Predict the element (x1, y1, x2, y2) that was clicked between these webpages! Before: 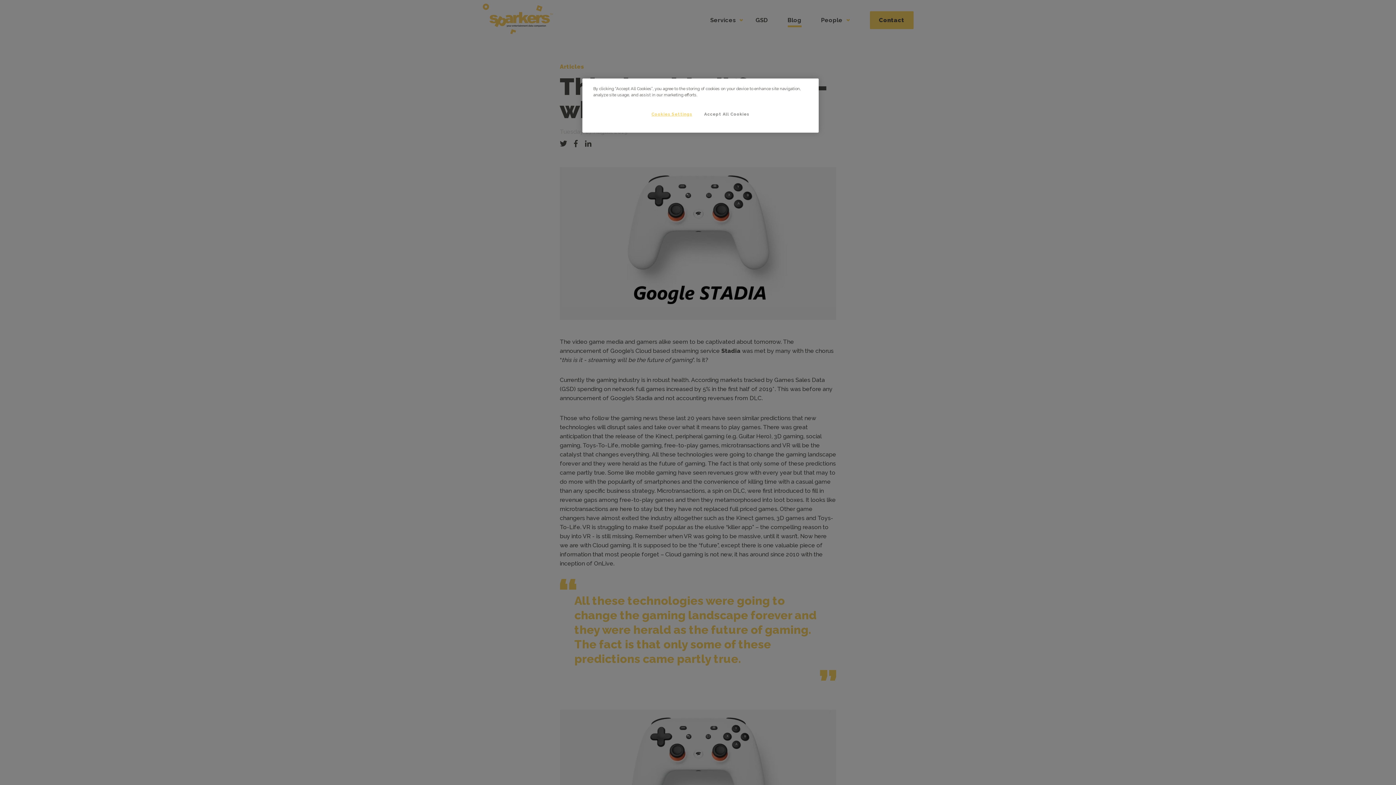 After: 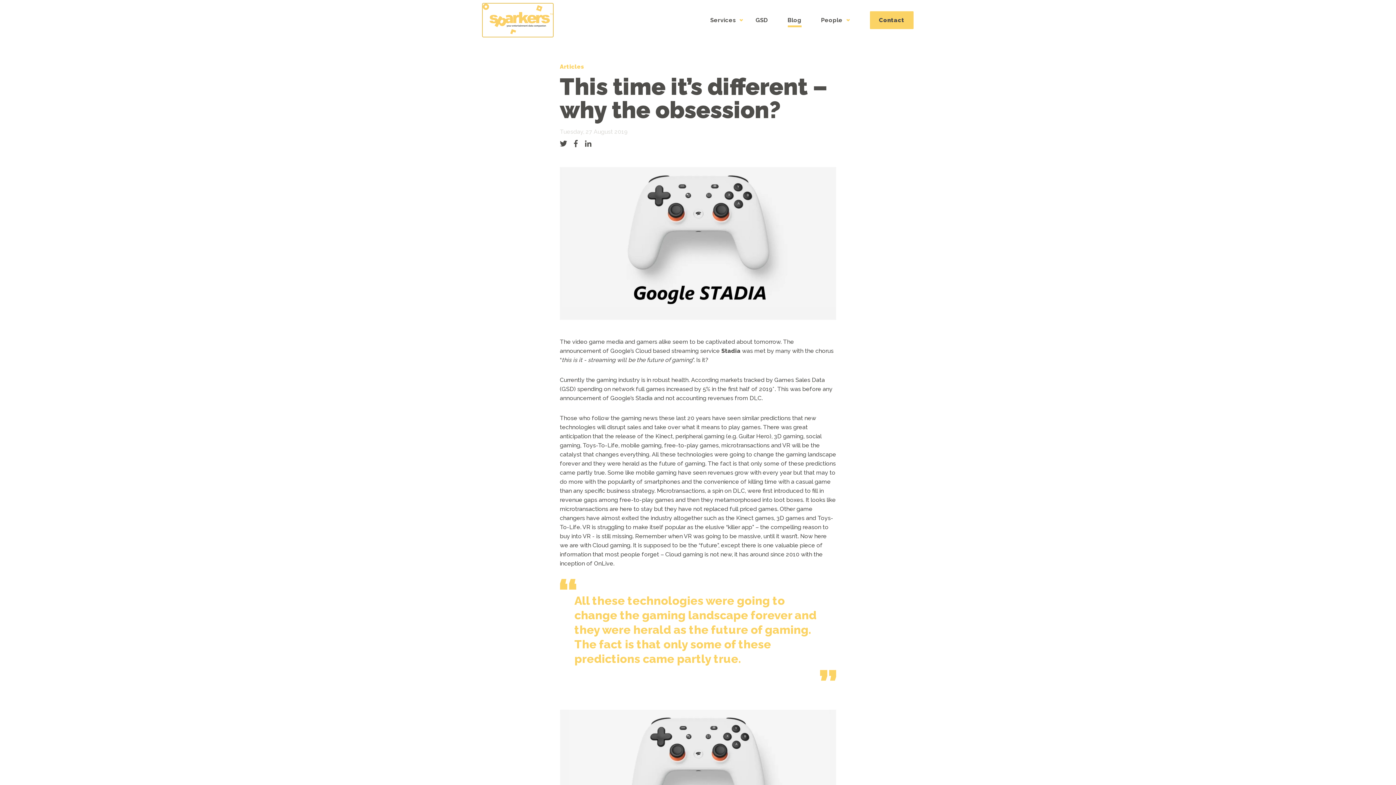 Action: label: Accept All Cookies bbox: (700, 107, 753, 121)